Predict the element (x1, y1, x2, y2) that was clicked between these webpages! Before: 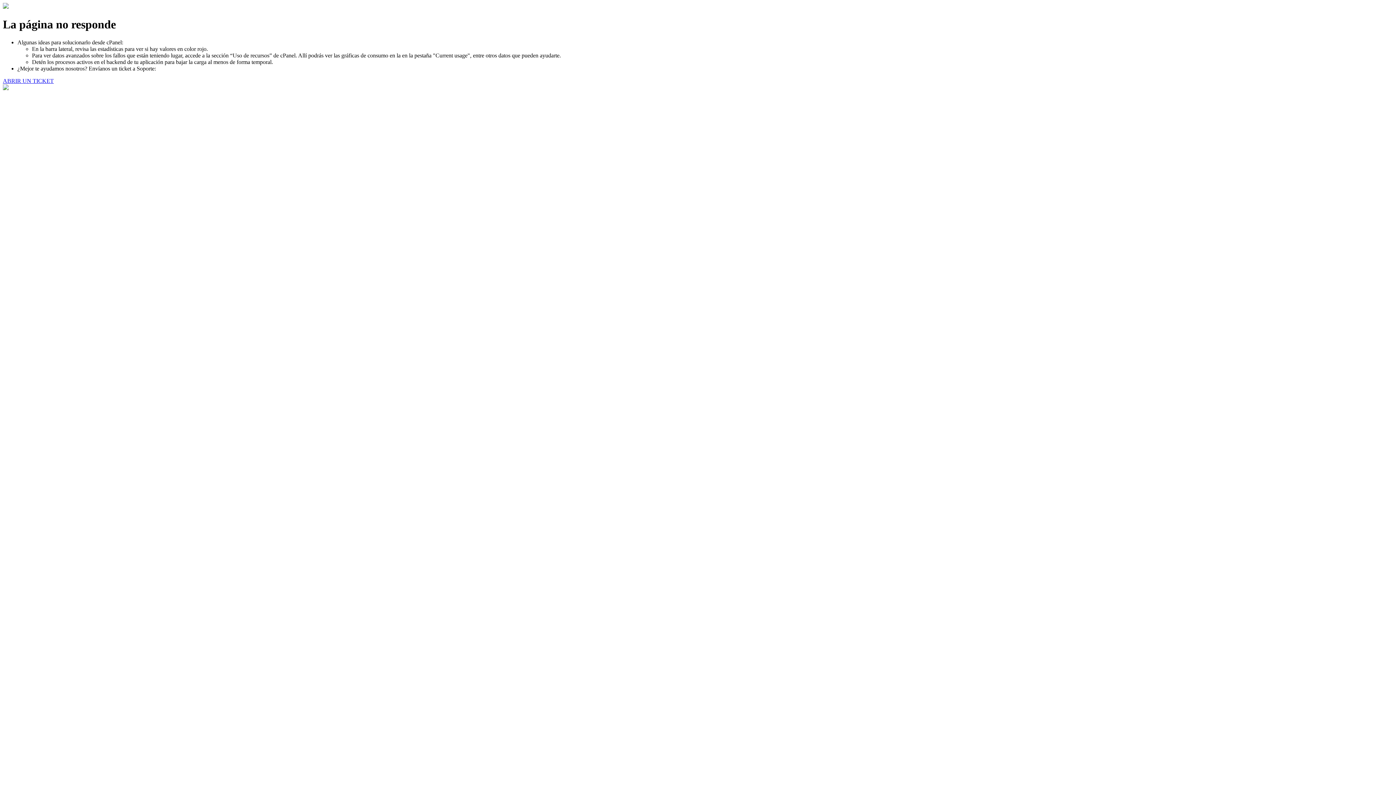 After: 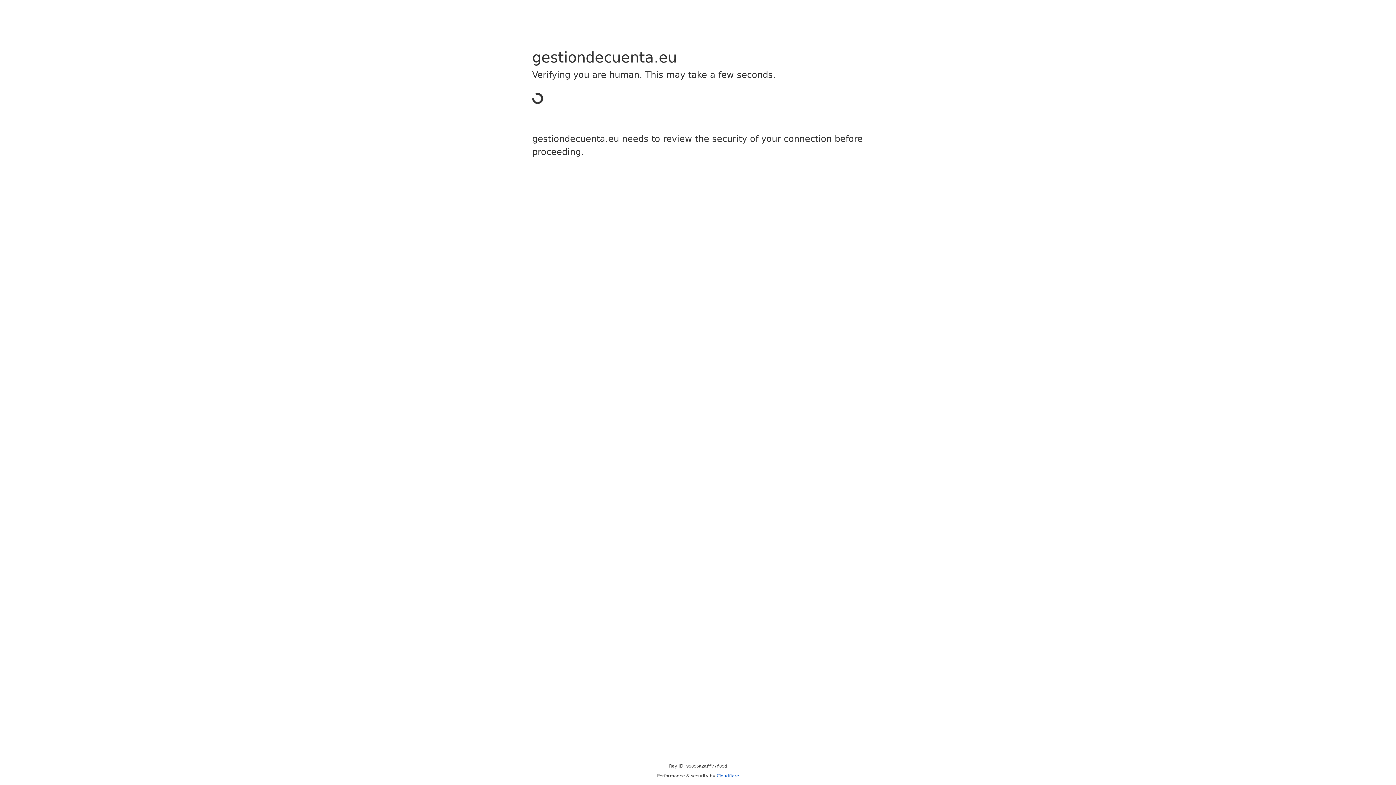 Action: label: ABRIR UN TICKET bbox: (2, 77, 53, 83)